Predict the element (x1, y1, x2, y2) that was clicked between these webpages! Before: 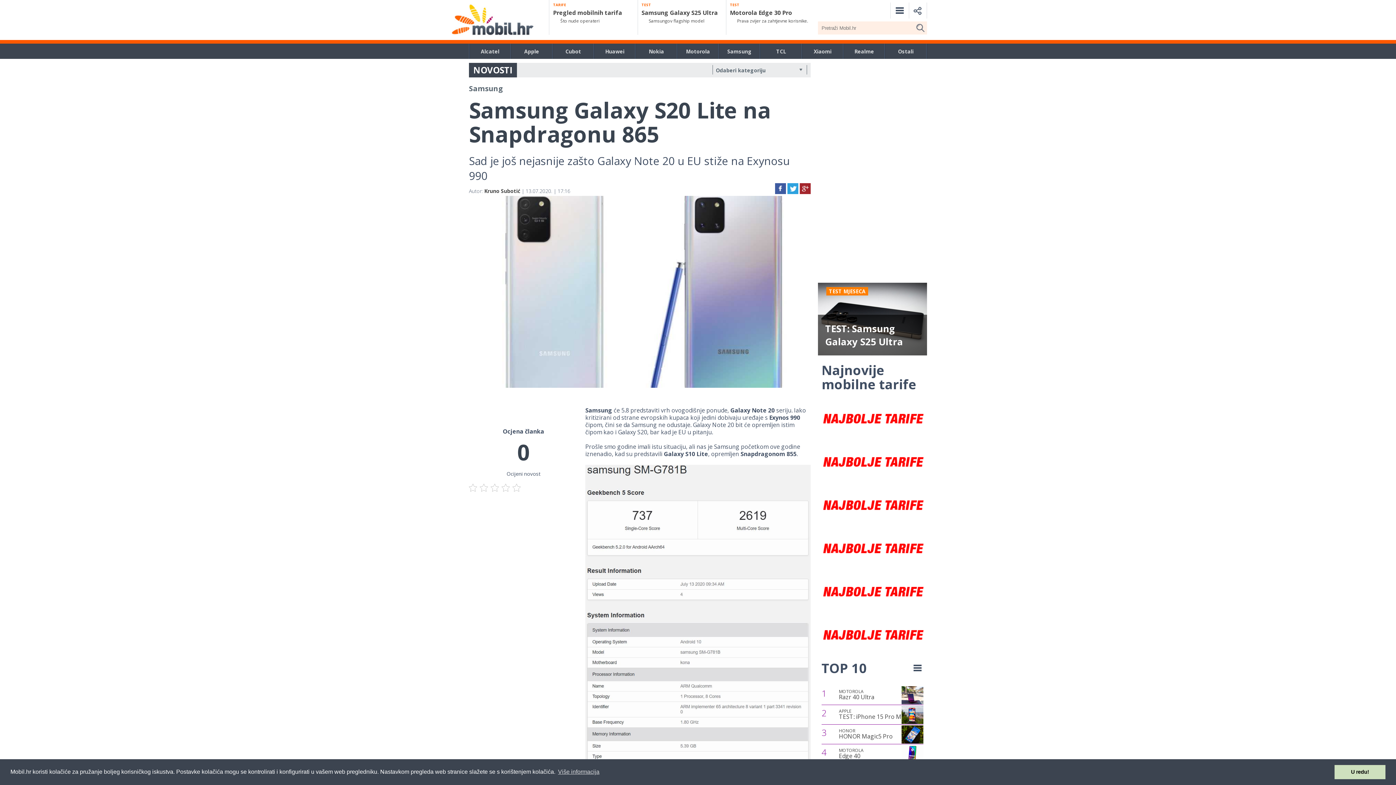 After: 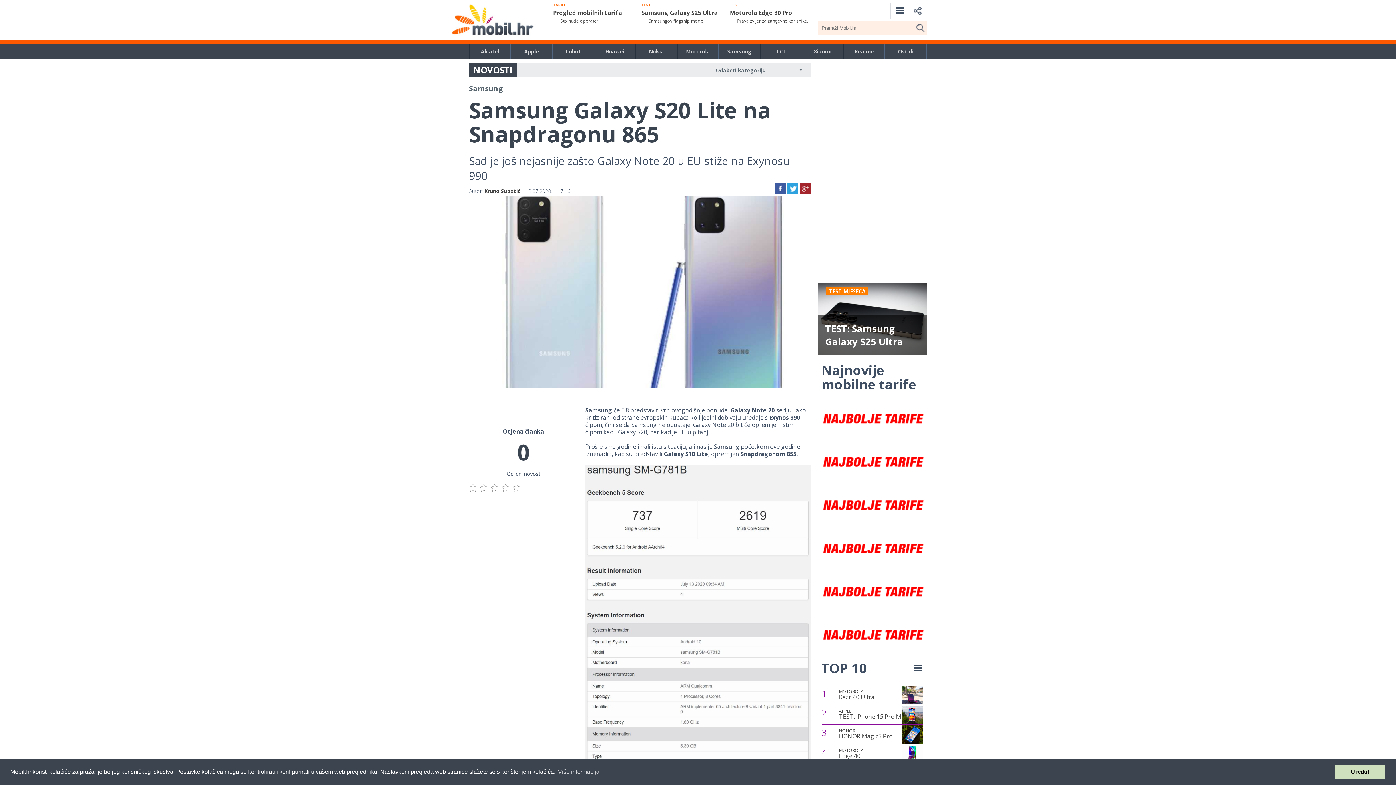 Action: bbox: (800, 183, 810, 194)